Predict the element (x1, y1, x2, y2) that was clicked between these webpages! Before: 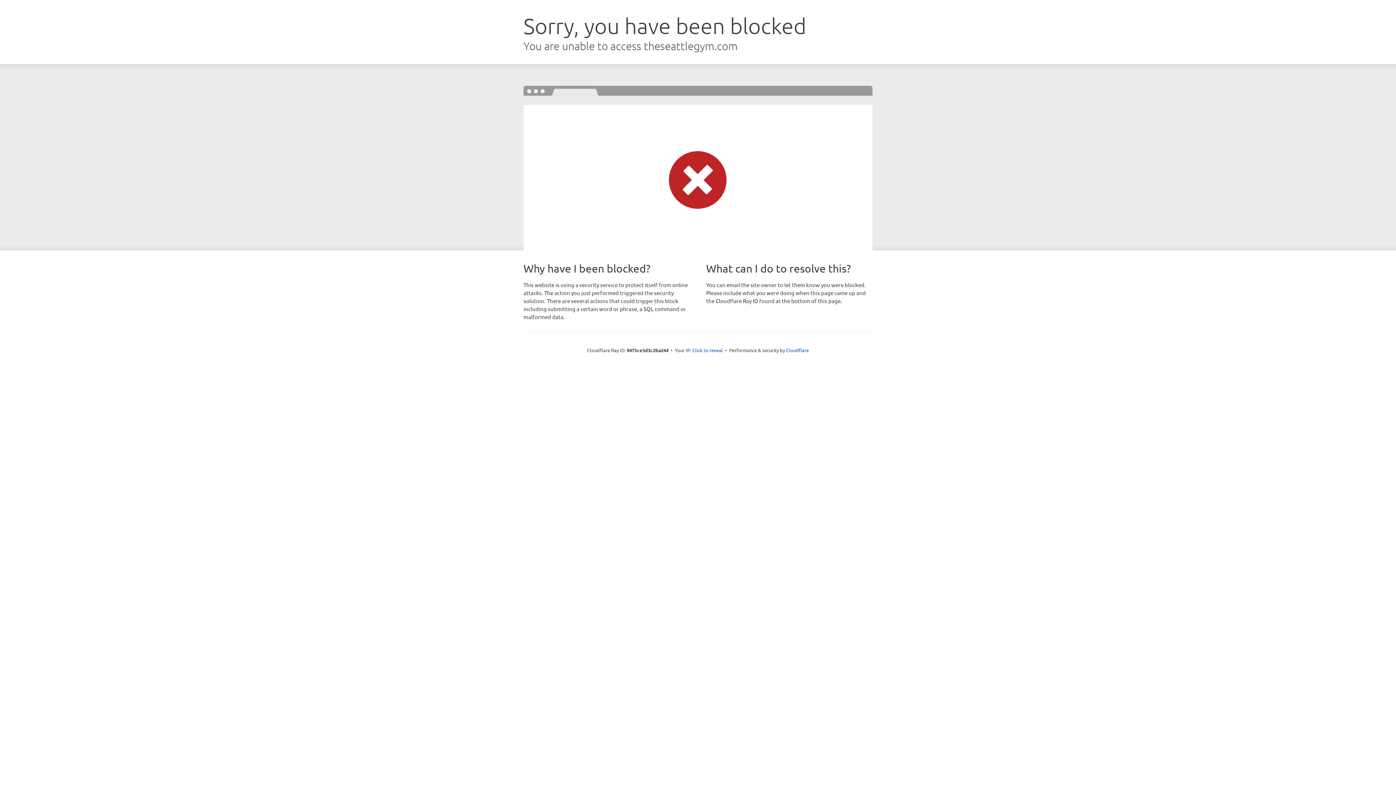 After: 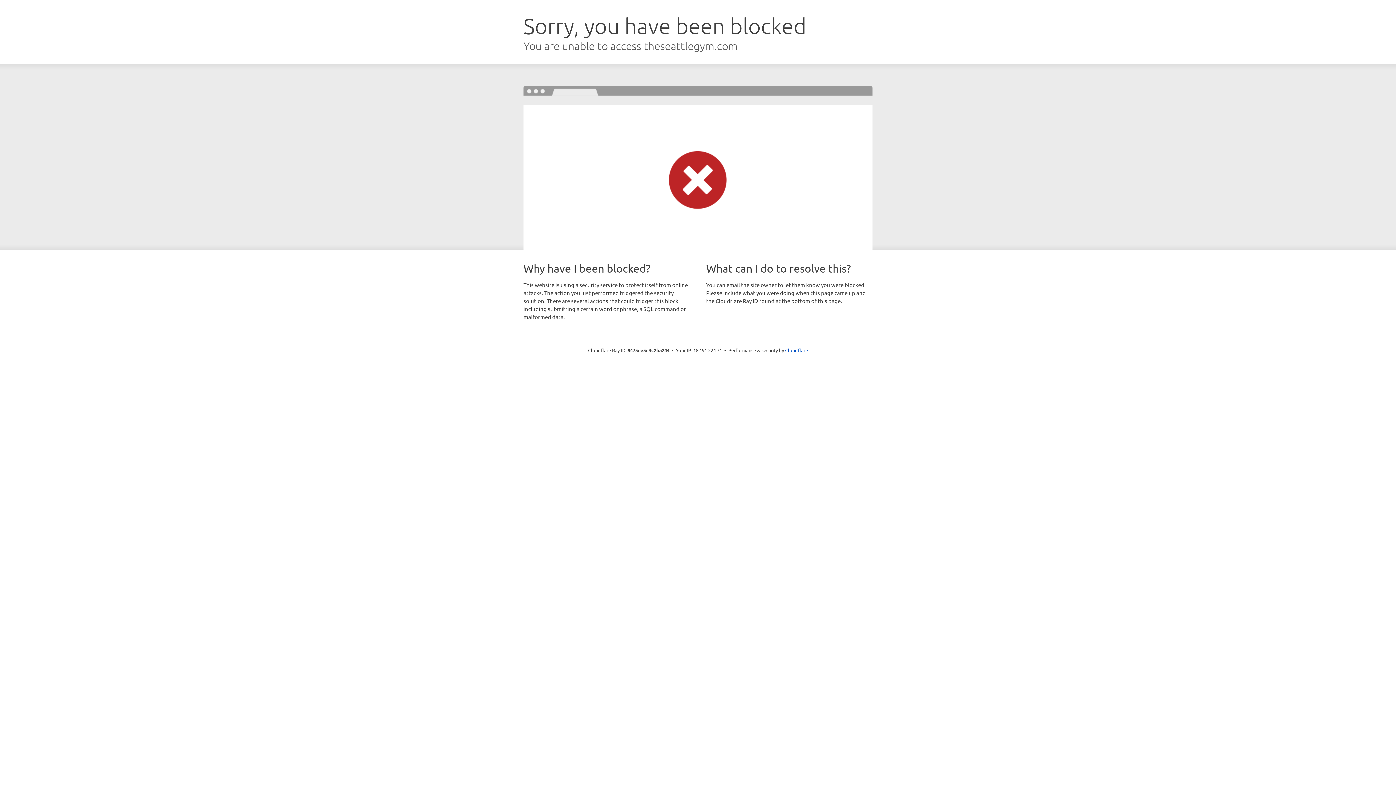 Action: bbox: (692, 346, 723, 353) label: Click to reveal